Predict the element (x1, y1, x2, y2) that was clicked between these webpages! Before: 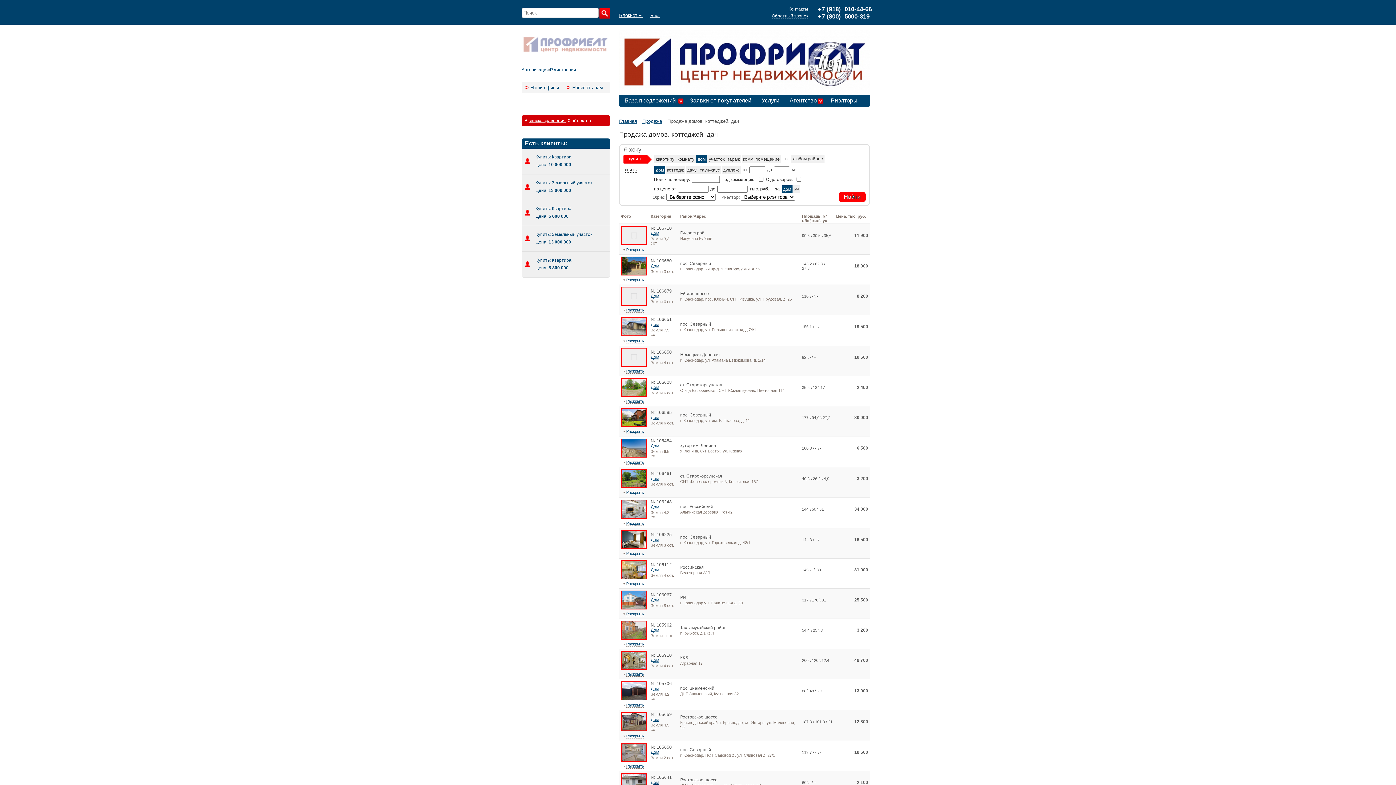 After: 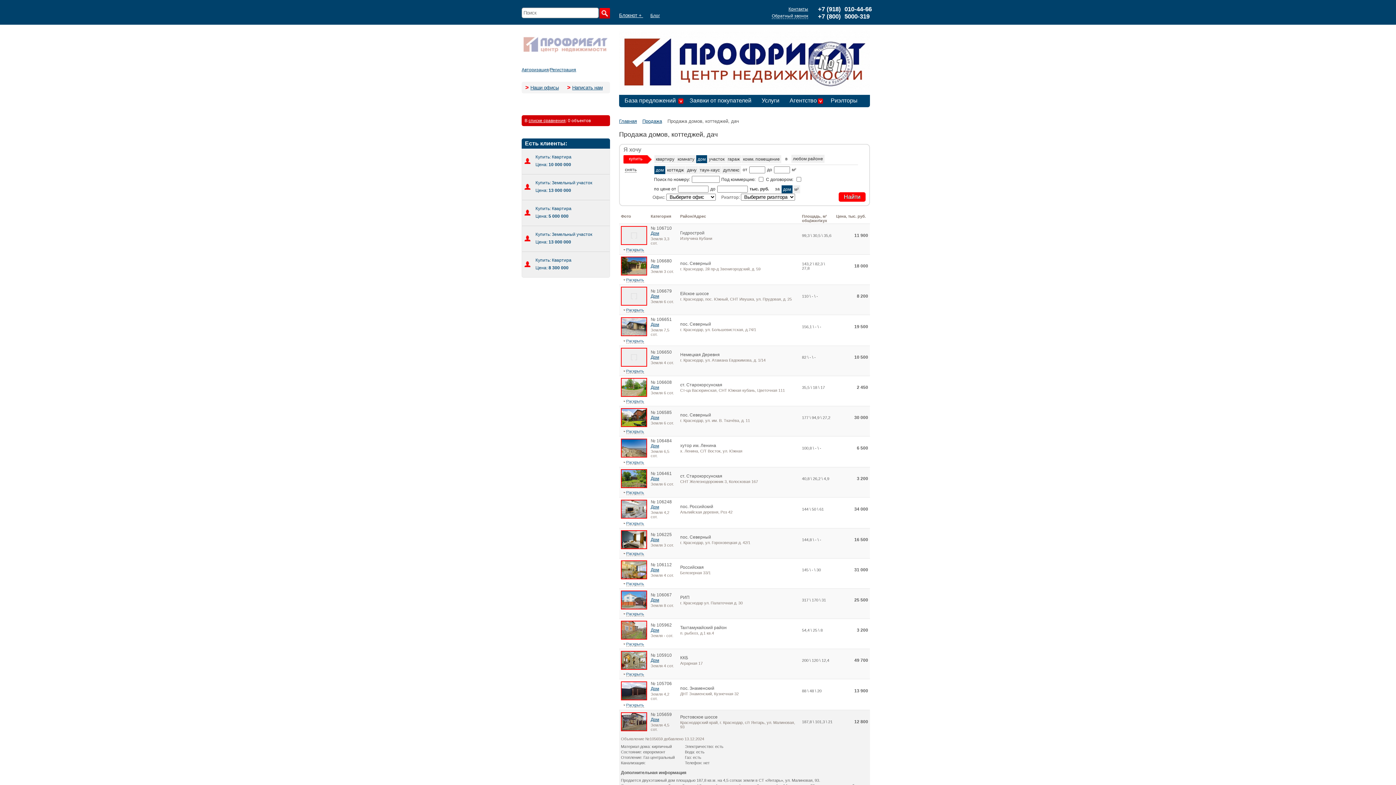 Action: bbox: (623, 734, 644, 738) label: Раскрыть